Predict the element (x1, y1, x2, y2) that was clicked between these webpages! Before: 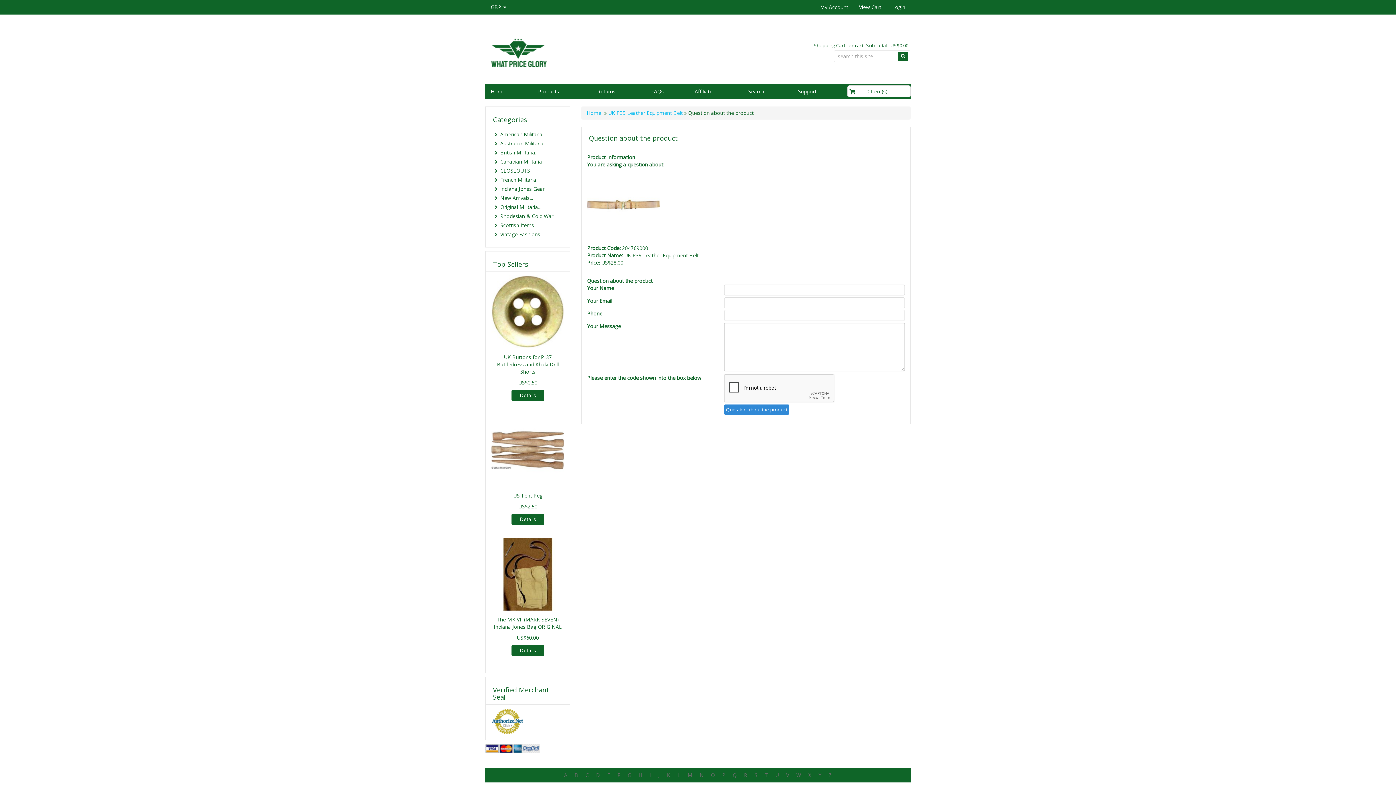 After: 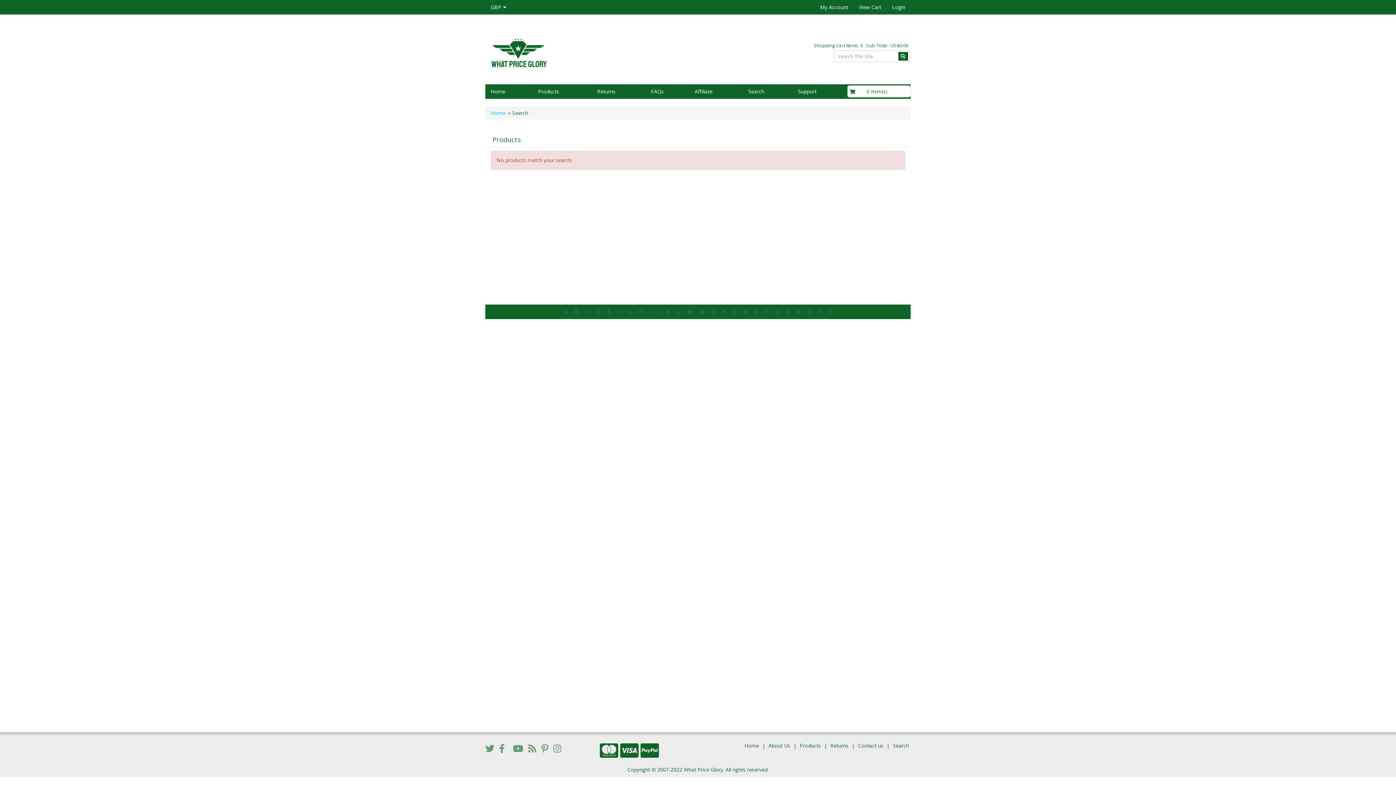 Action: bbox: (732, 772, 736, 778) label: Q